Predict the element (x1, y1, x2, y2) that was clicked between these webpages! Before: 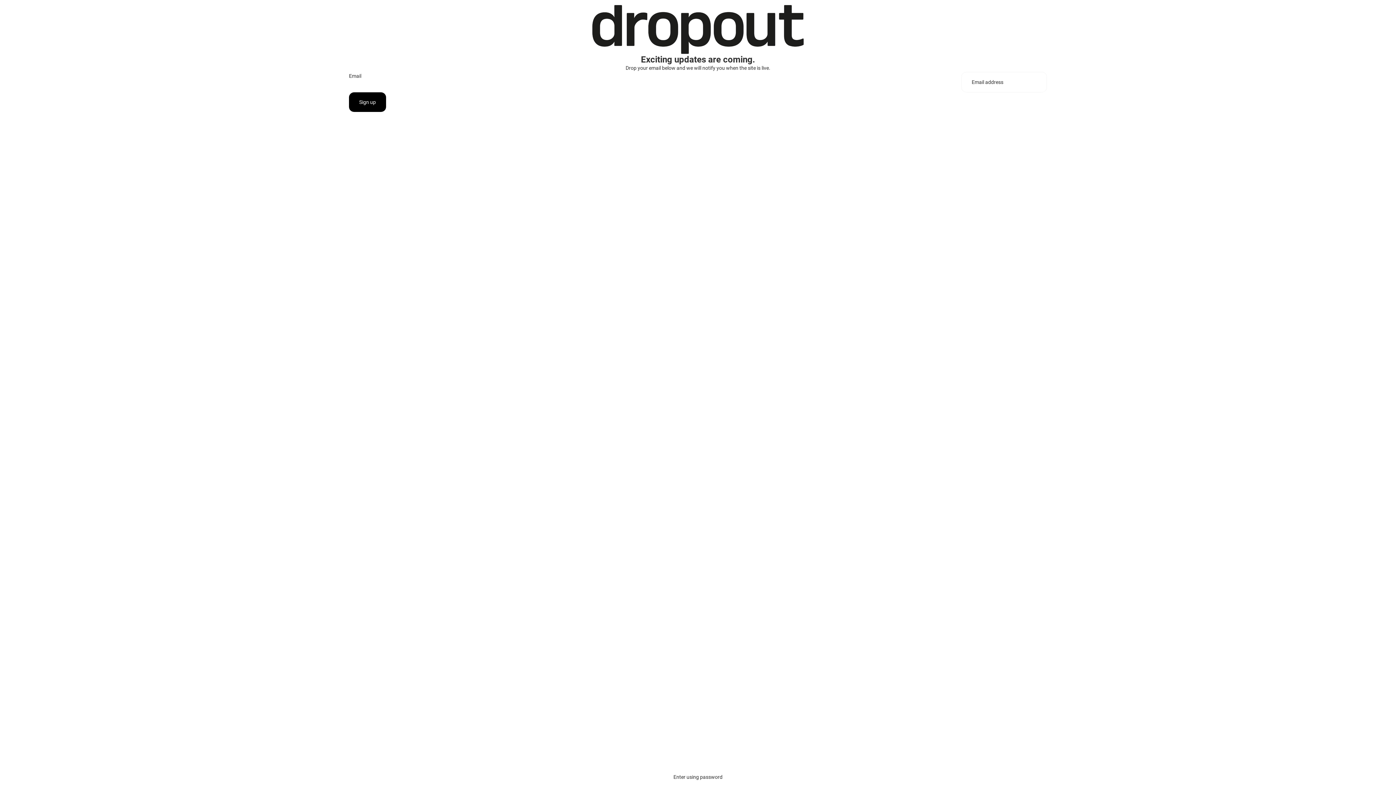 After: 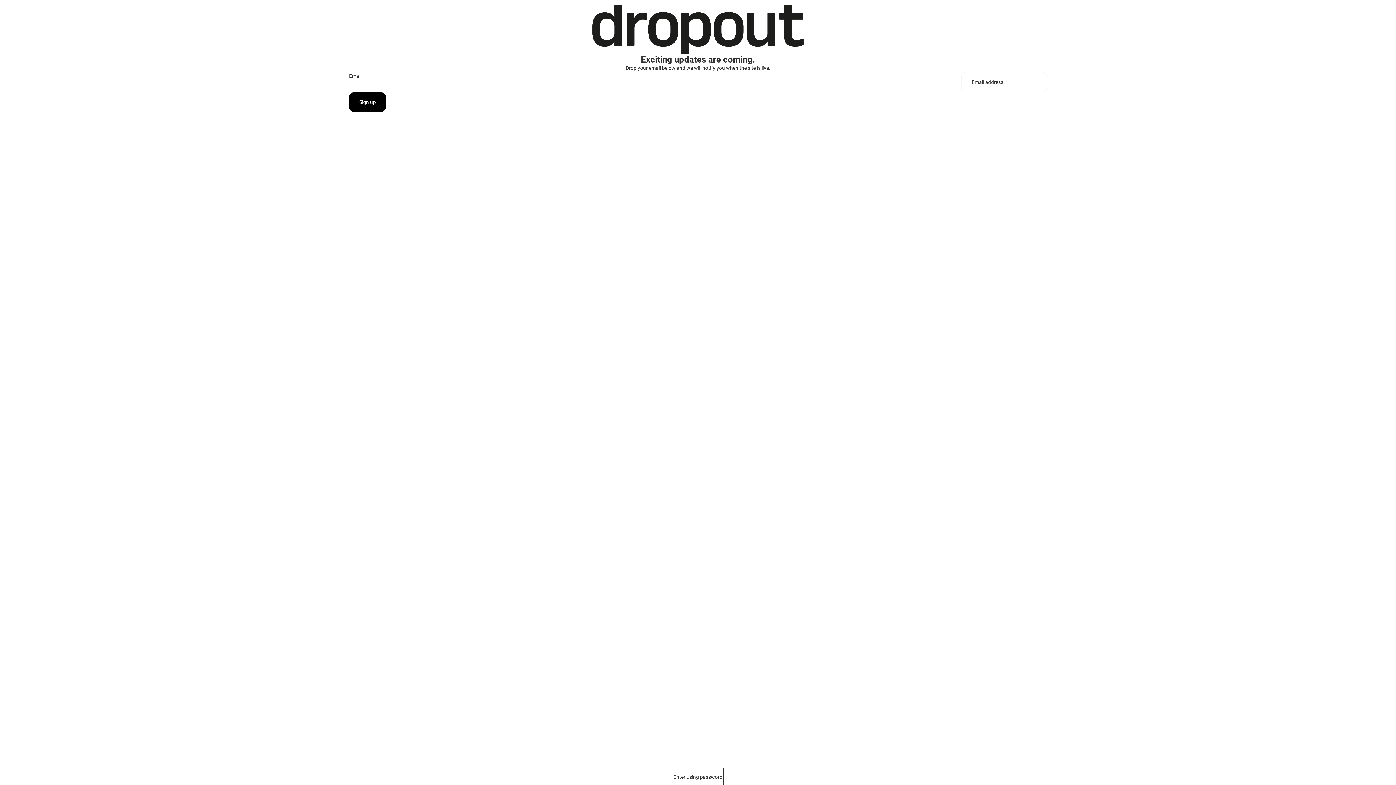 Action: label: Enter using password bbox: (673, 769, 722, 785)